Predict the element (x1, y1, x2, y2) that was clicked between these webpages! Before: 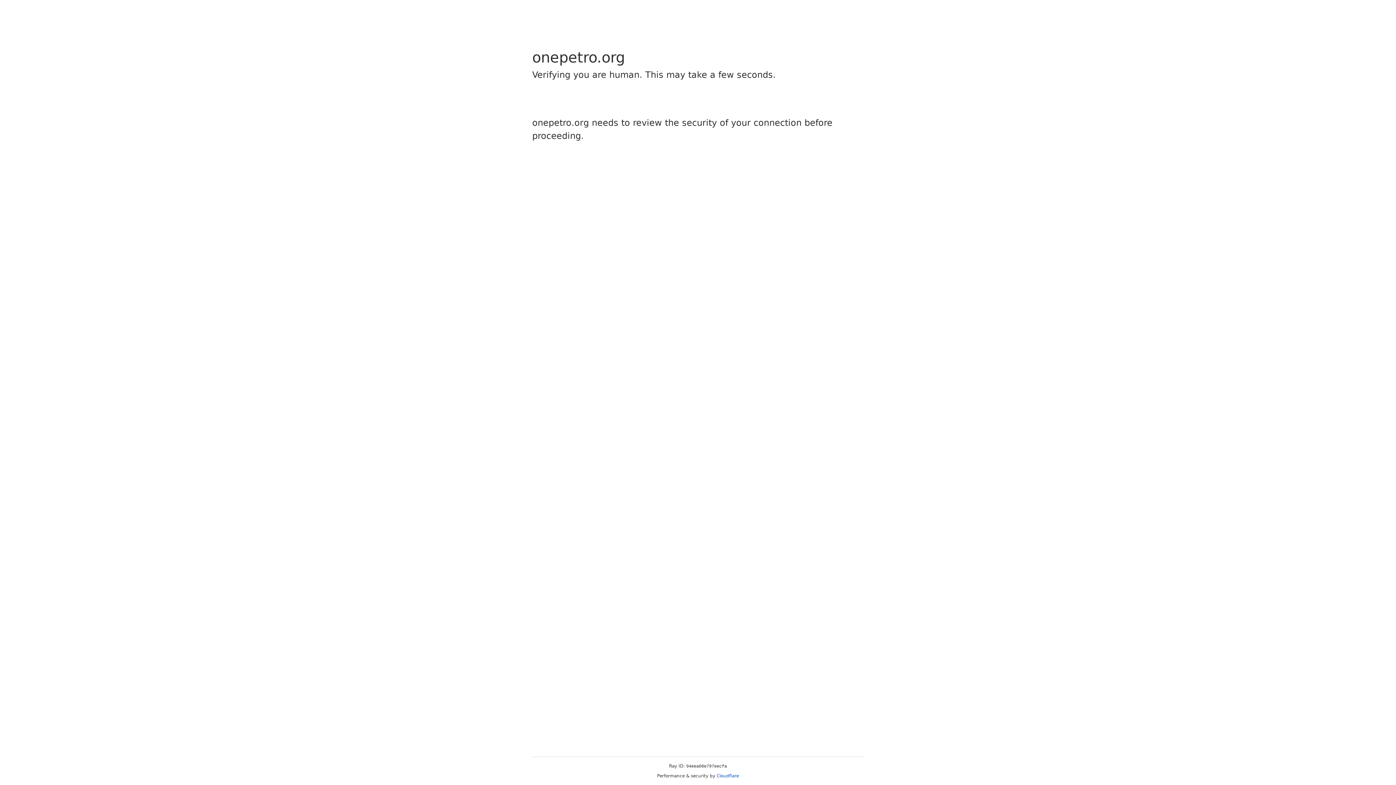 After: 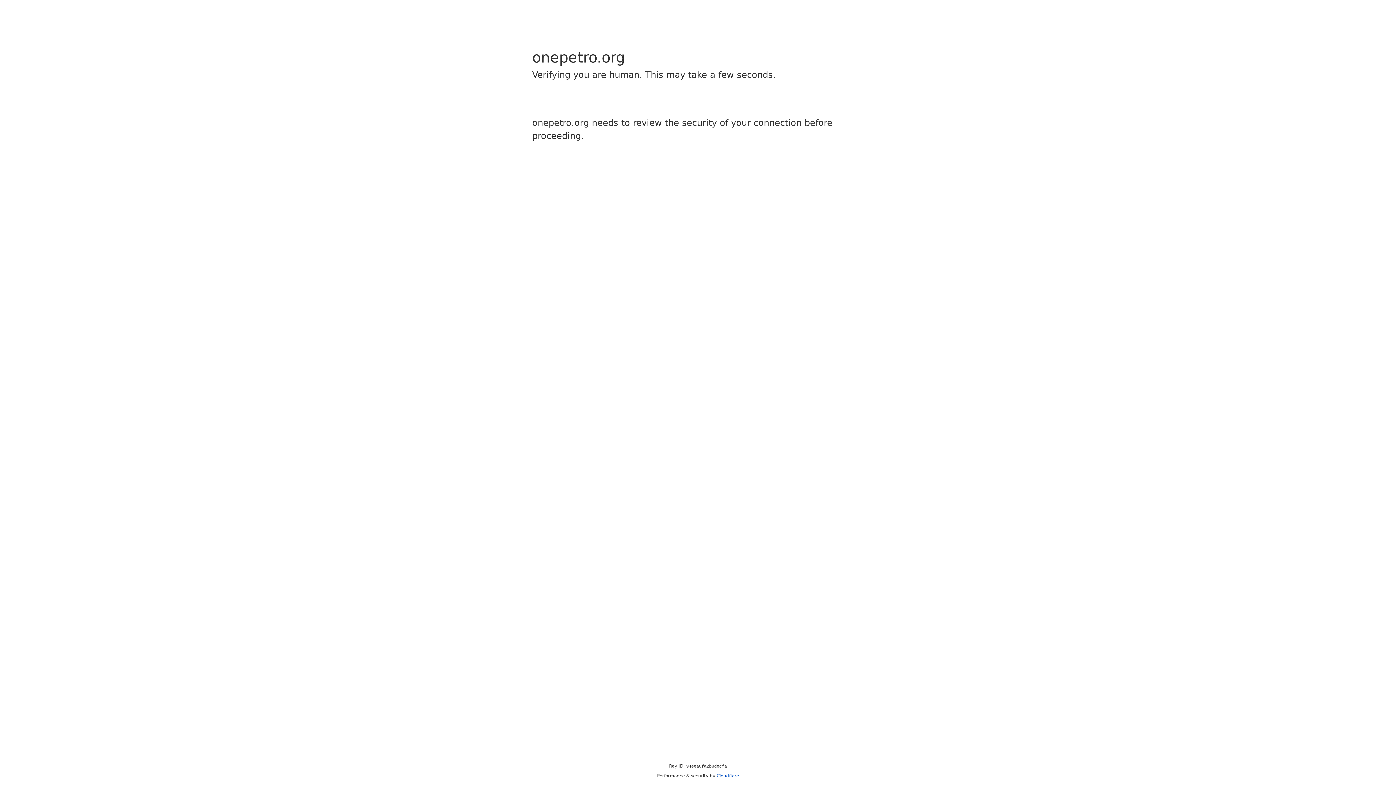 Action: bbox: (716, 773, 739, 778) label: Cloudflare